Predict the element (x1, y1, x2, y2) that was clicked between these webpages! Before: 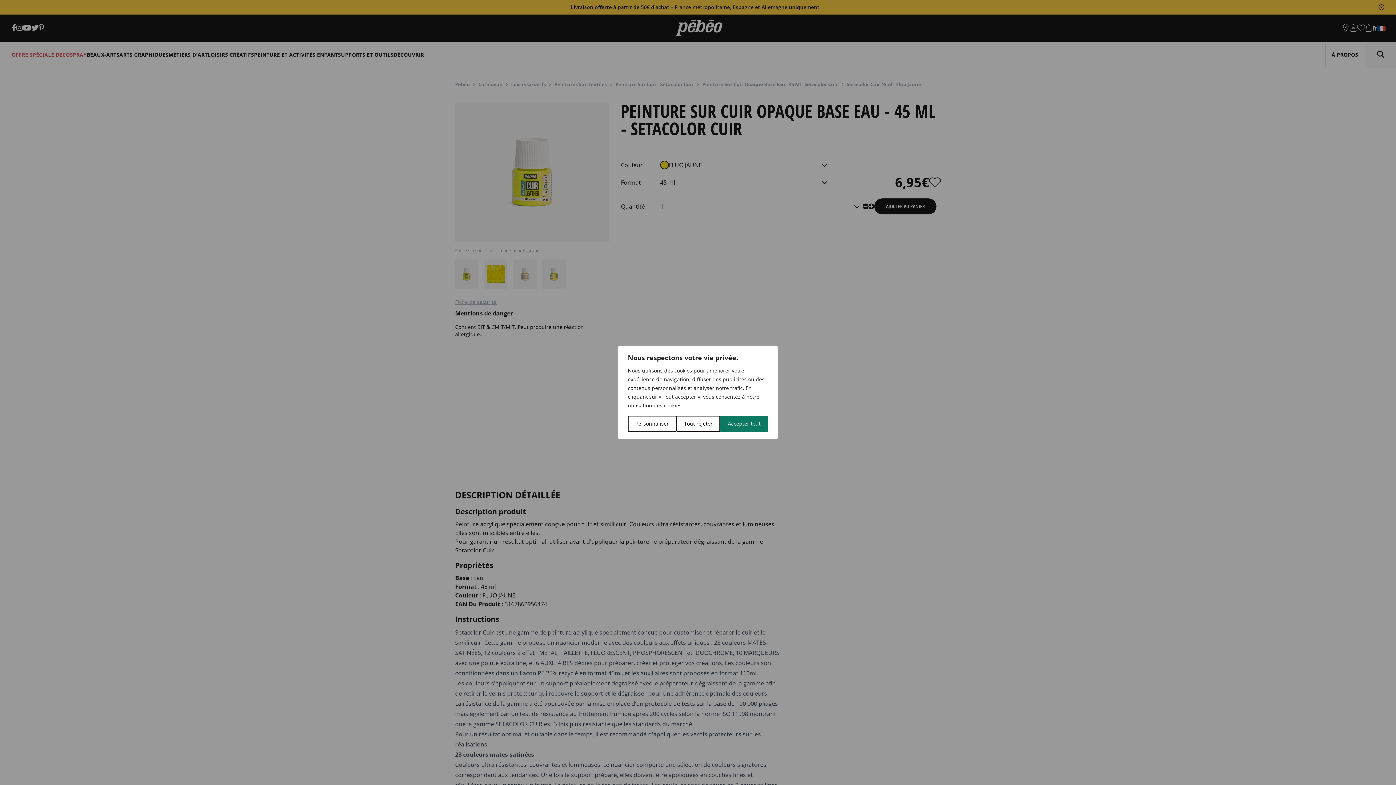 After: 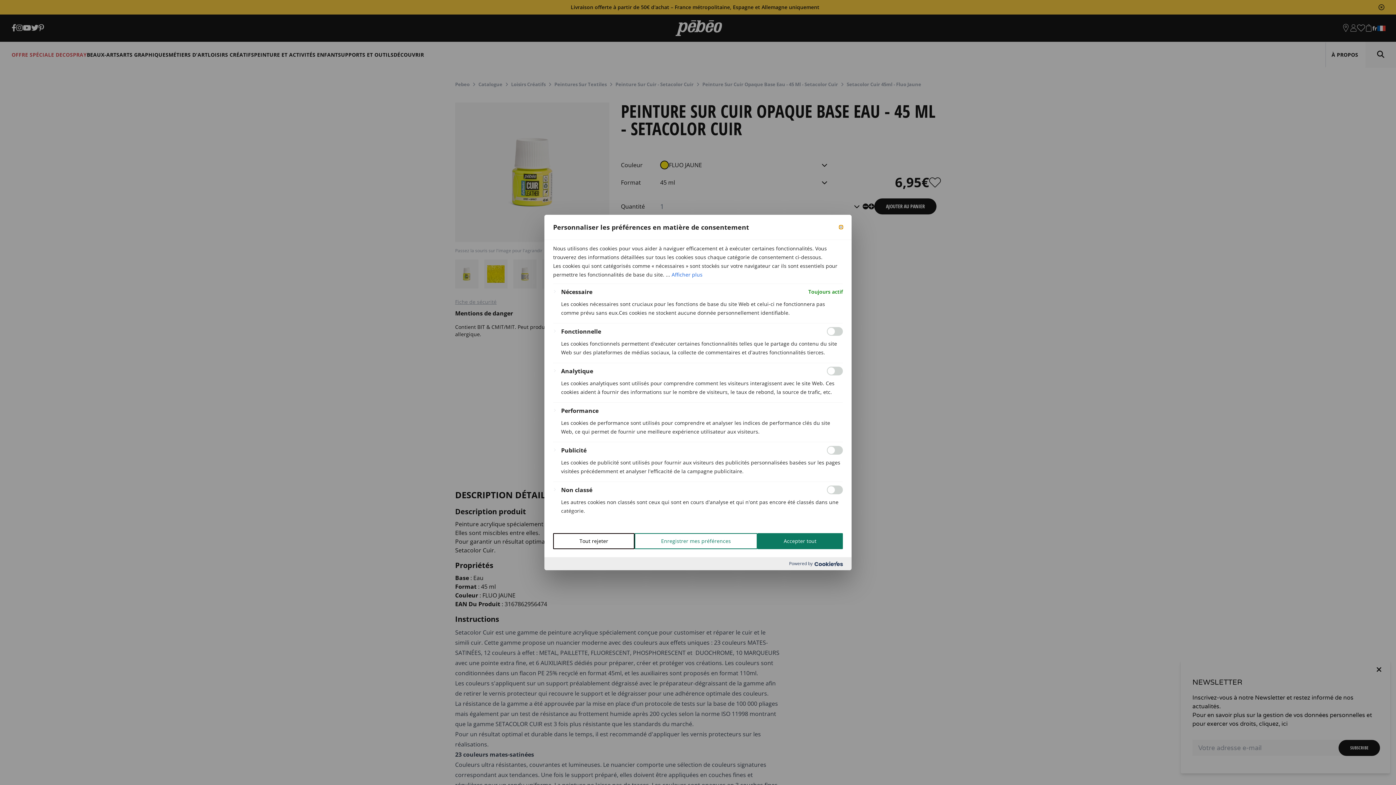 Action: label: Personnaliser bbox: (628, 416, 676, 432)